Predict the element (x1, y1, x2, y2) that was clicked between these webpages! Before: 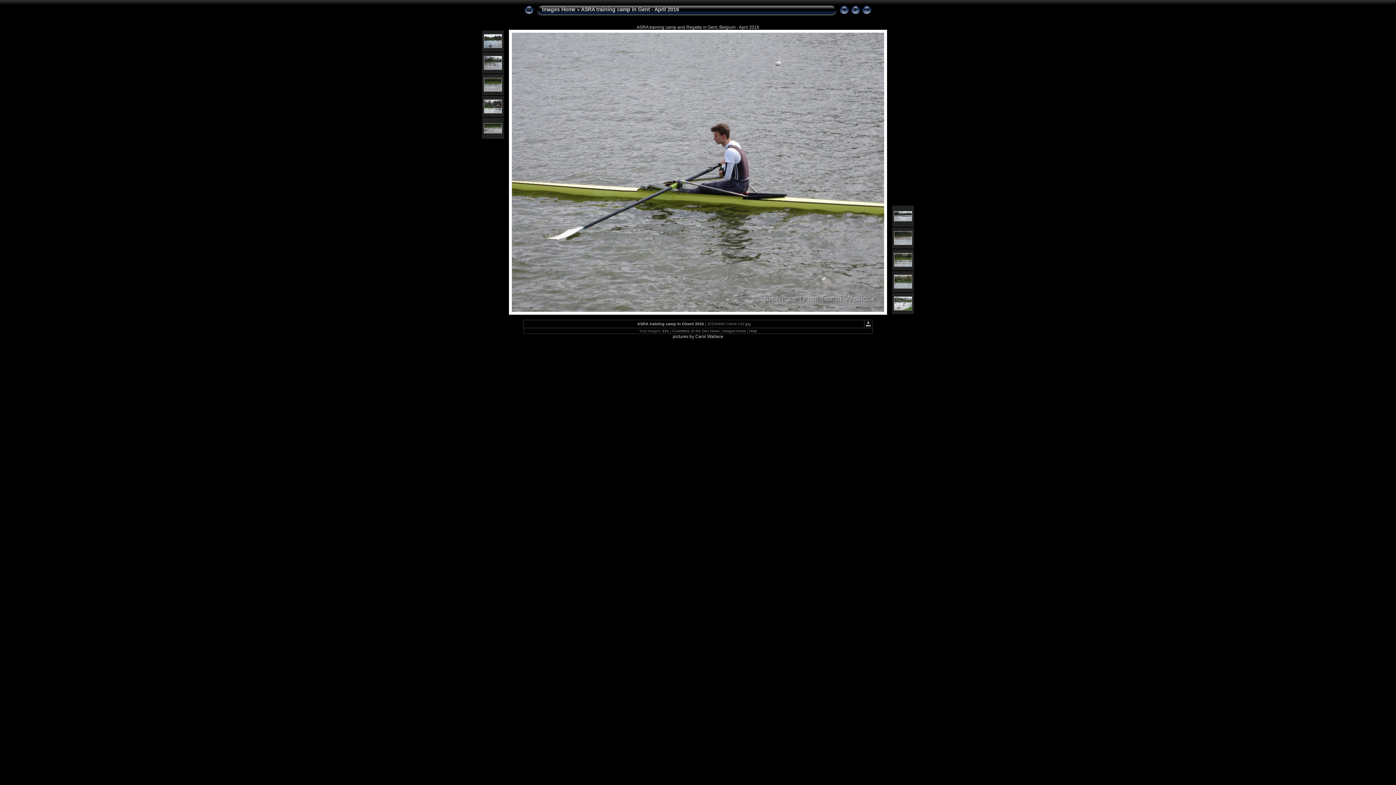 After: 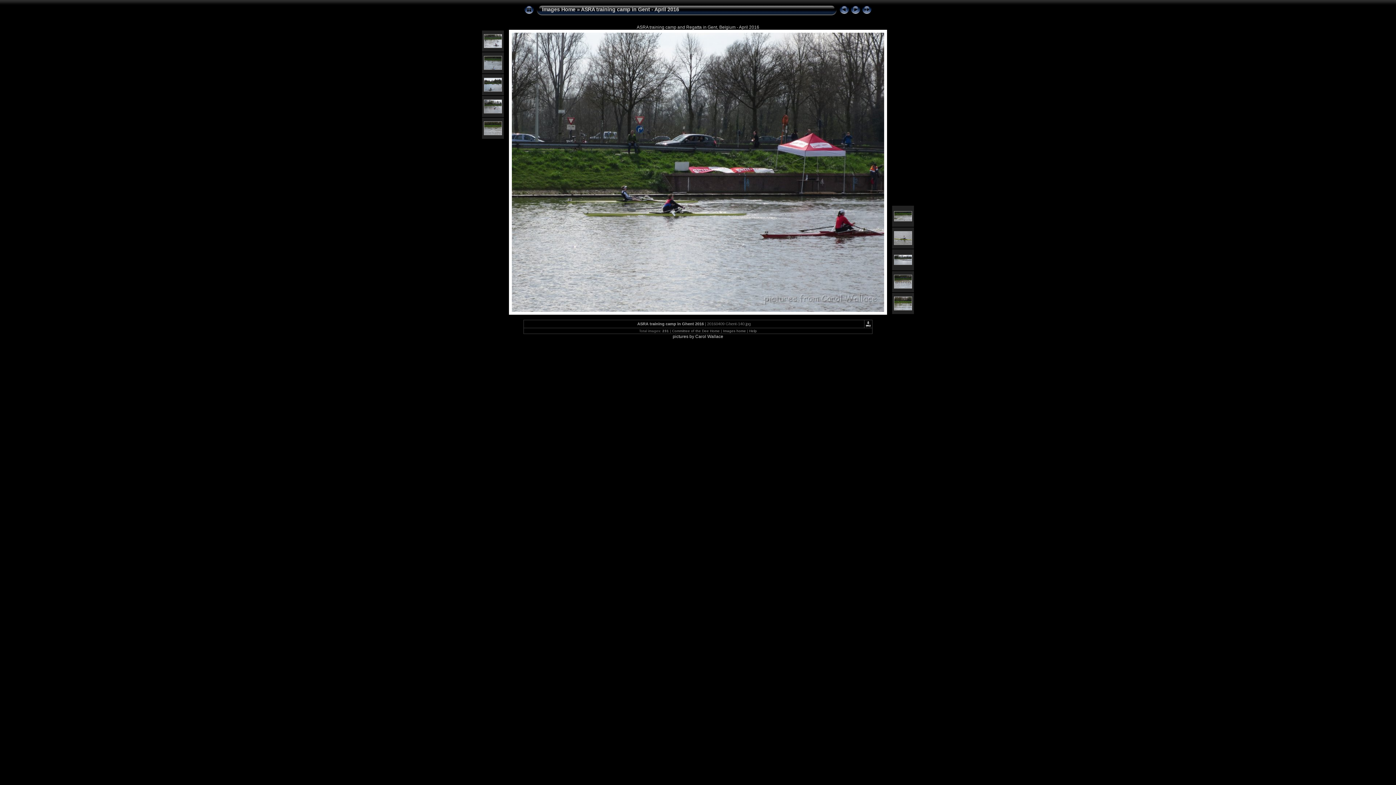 Action: bbox: (484, 109, 502, 114)